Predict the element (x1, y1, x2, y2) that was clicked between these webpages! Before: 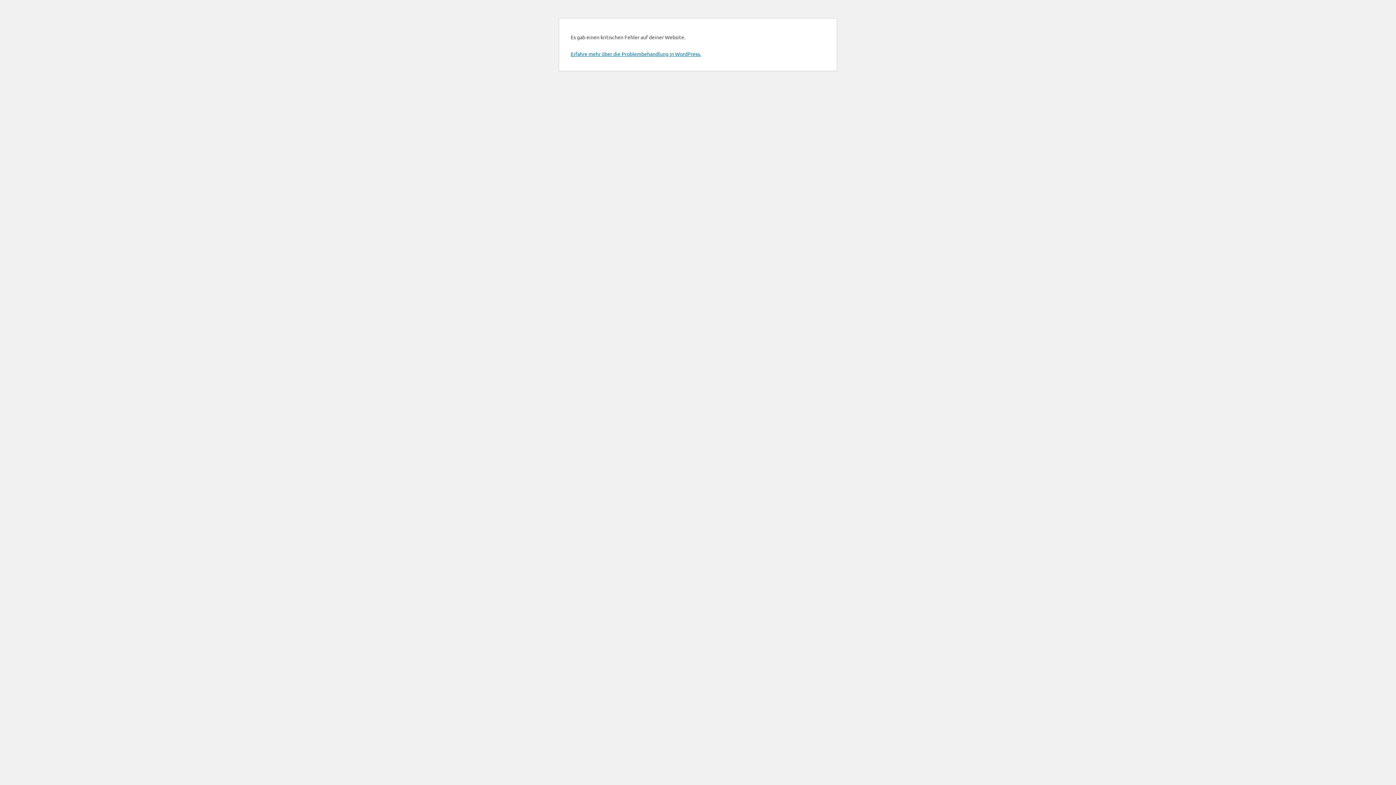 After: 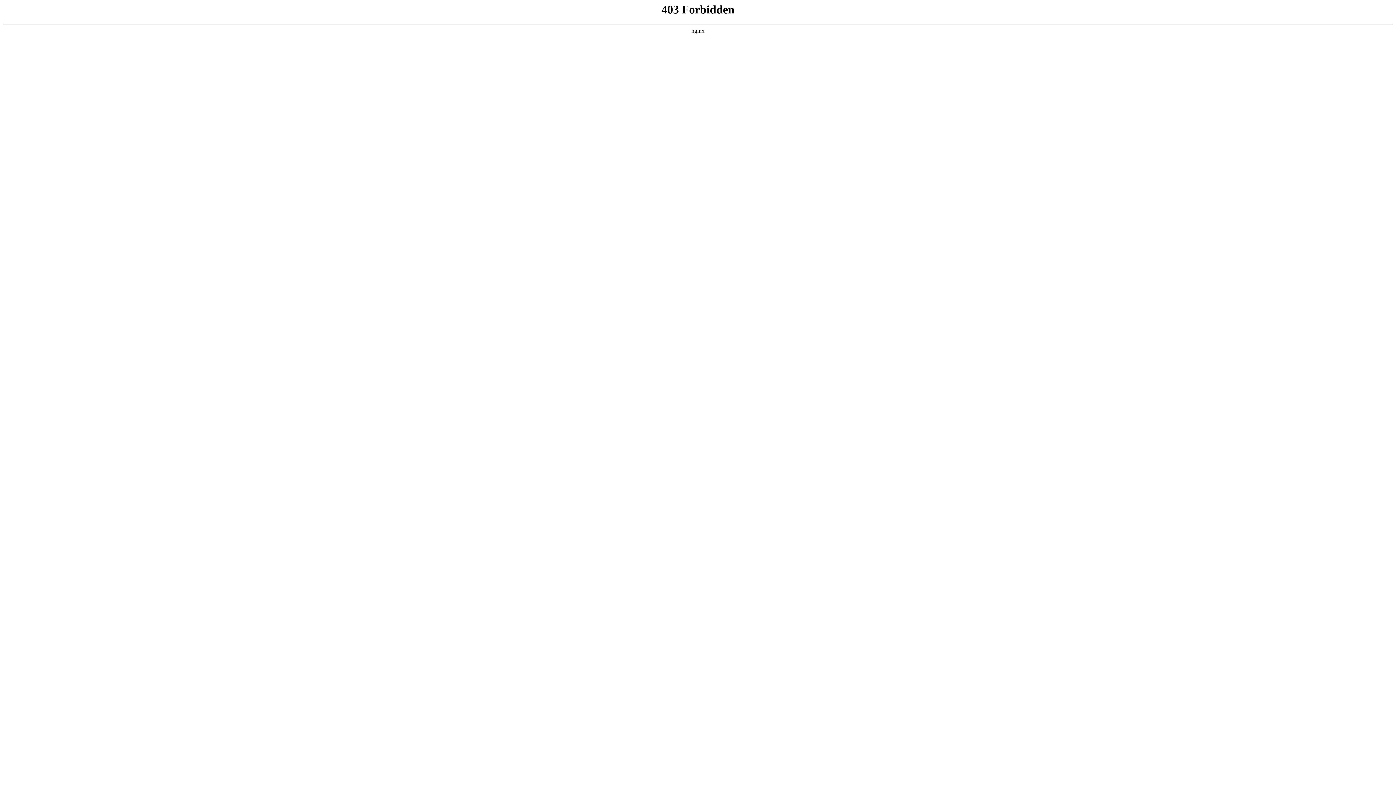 Action: bbox: (570, 50, 701, 57) label: Erfahre mehr über die Problembehandlung in WordPress.